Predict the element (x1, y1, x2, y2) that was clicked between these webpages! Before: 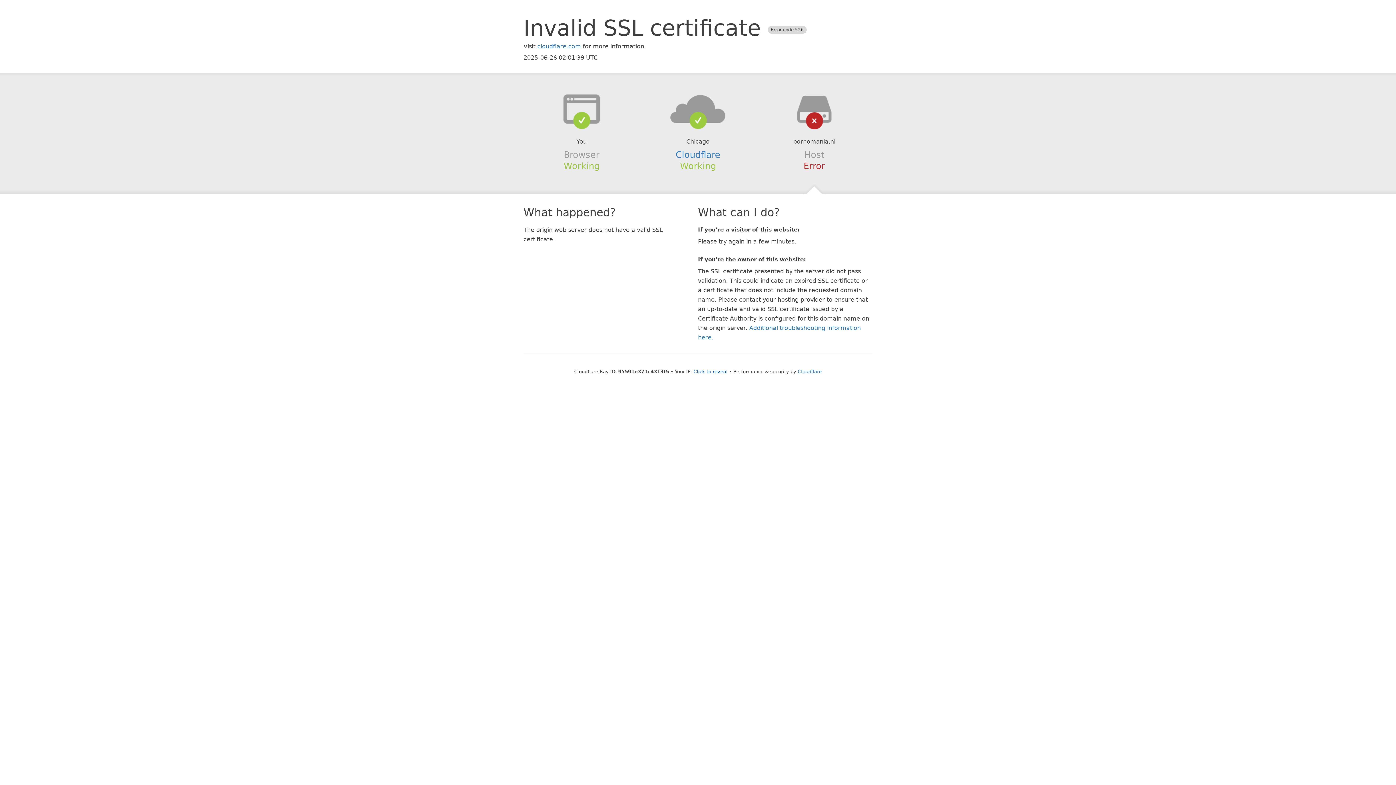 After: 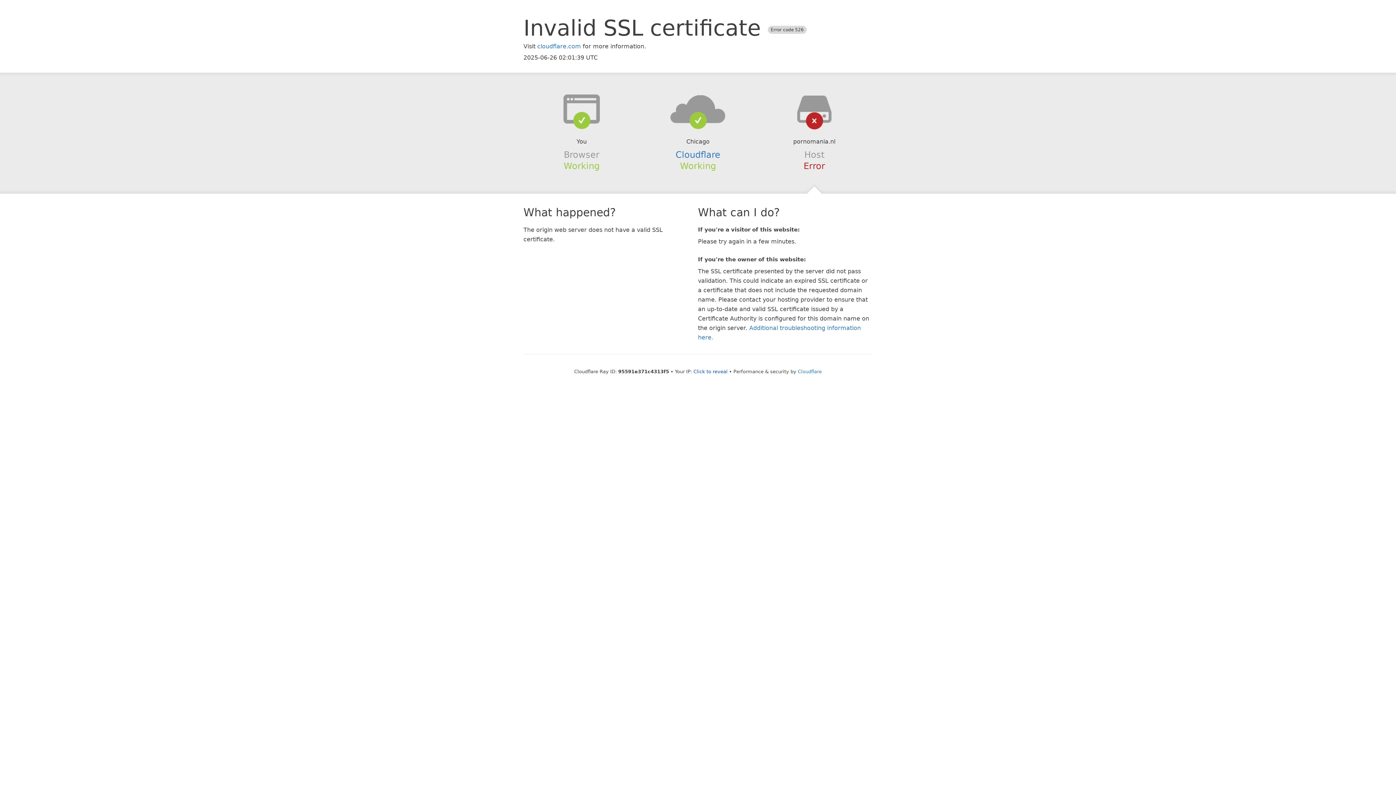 Action: bbox: (639, 94, 756, 123)